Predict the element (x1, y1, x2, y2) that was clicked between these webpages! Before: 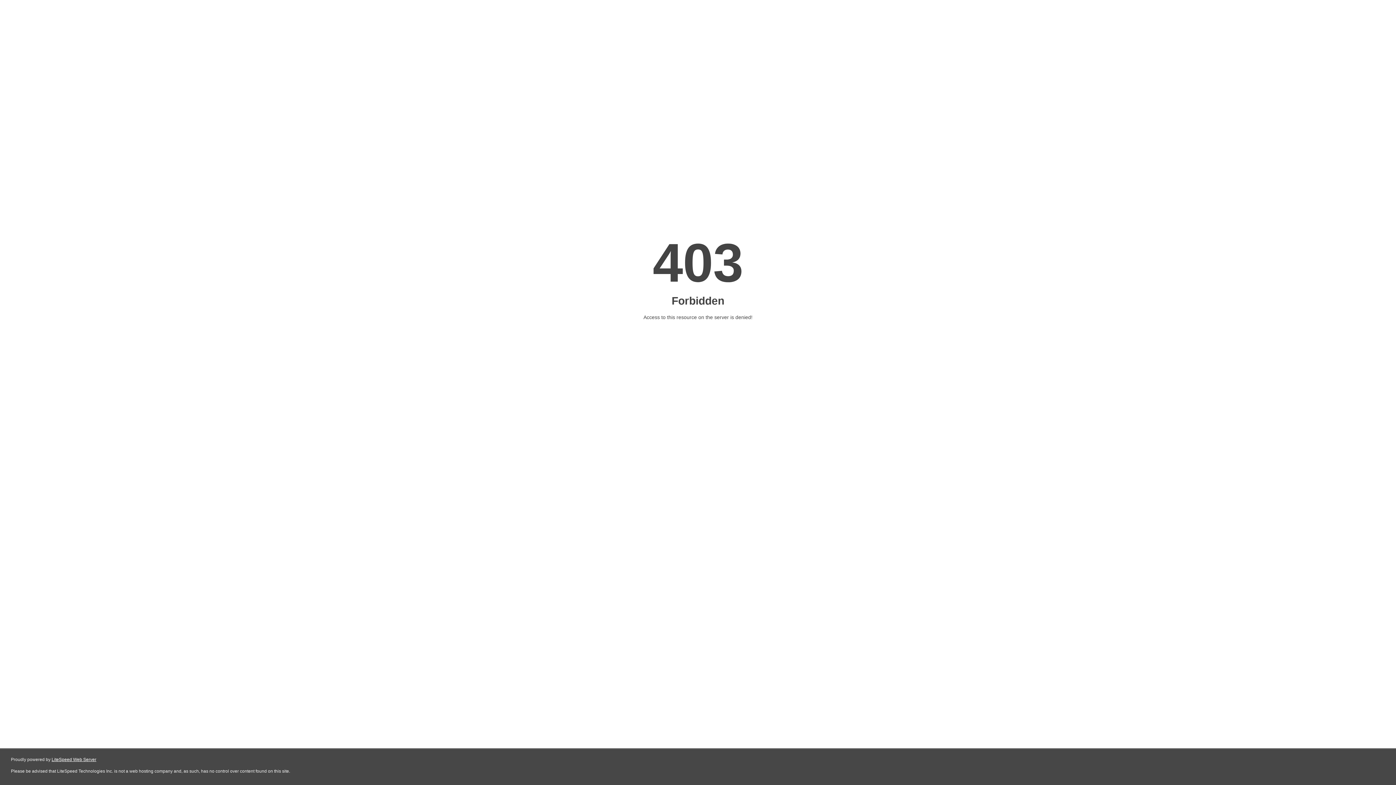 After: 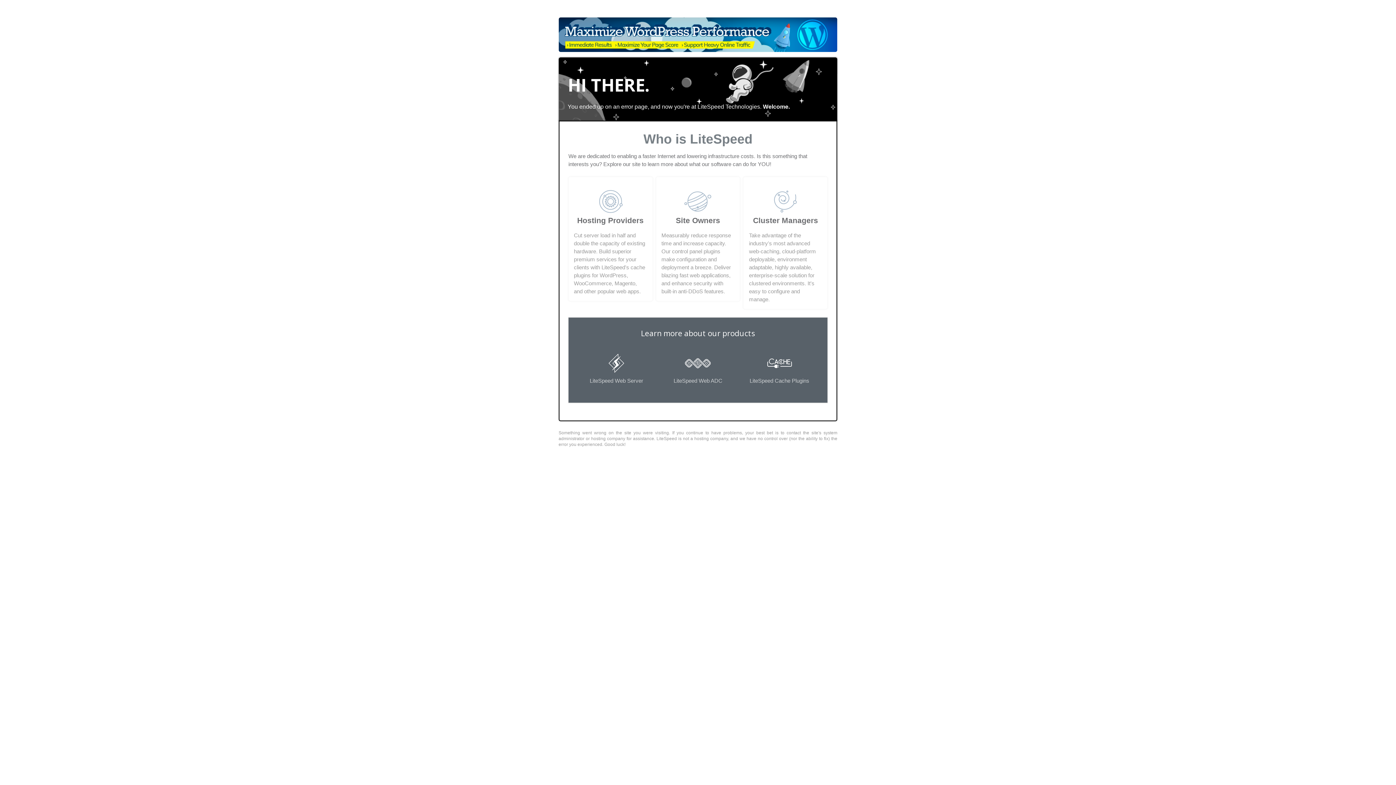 Action: bbox: (51, 757, 96, 762) label: LiteSpeed Web Server